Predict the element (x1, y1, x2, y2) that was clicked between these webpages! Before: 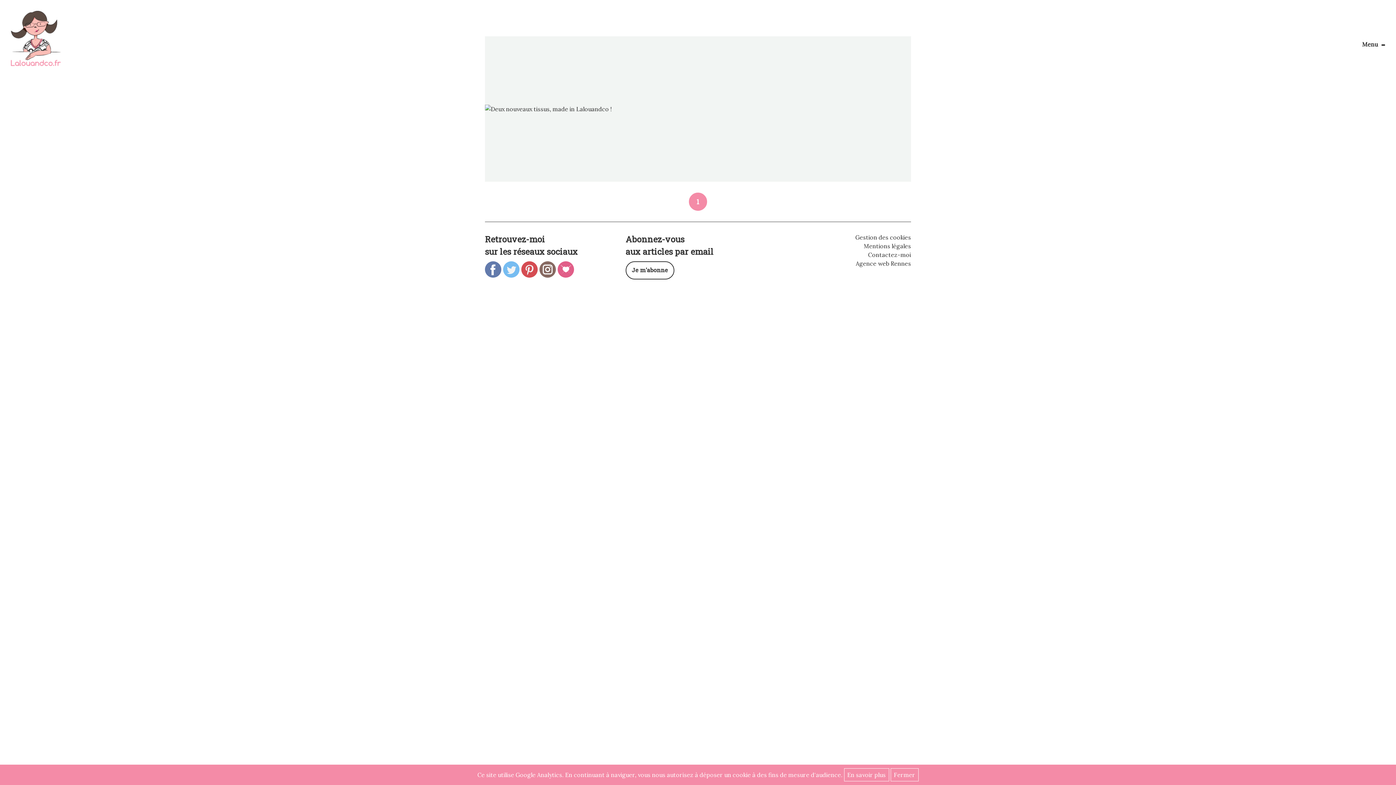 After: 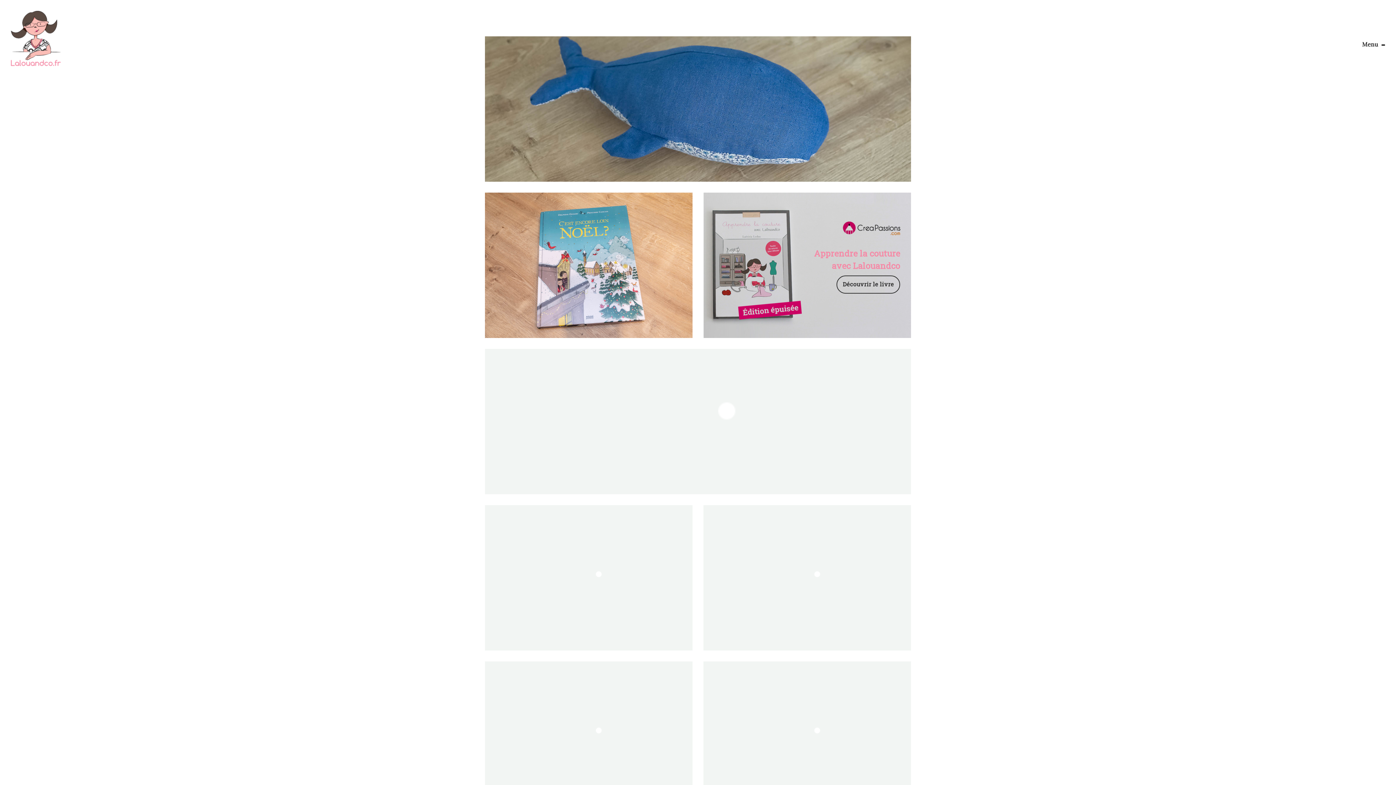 Action: bbox: (10, 10, 60, 73) label: Lalouandco